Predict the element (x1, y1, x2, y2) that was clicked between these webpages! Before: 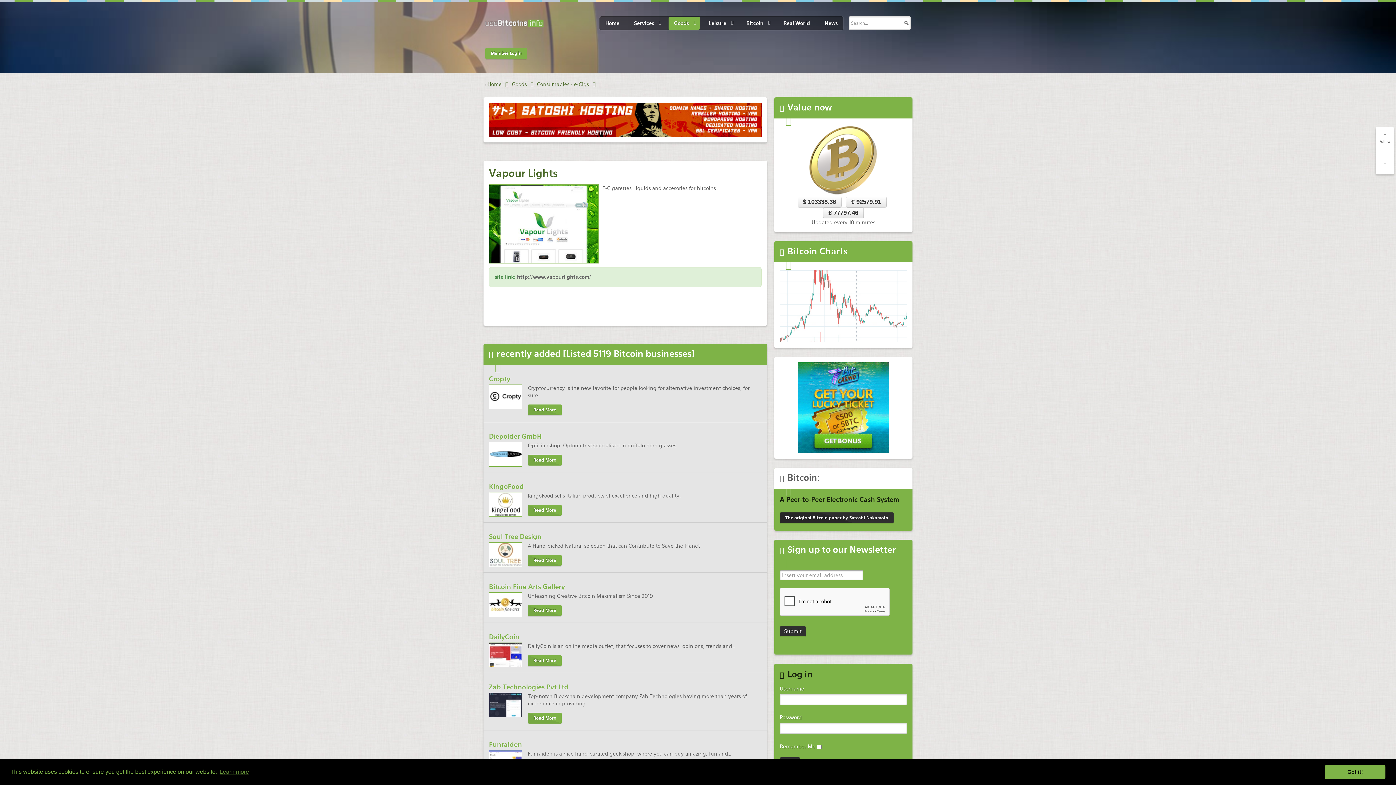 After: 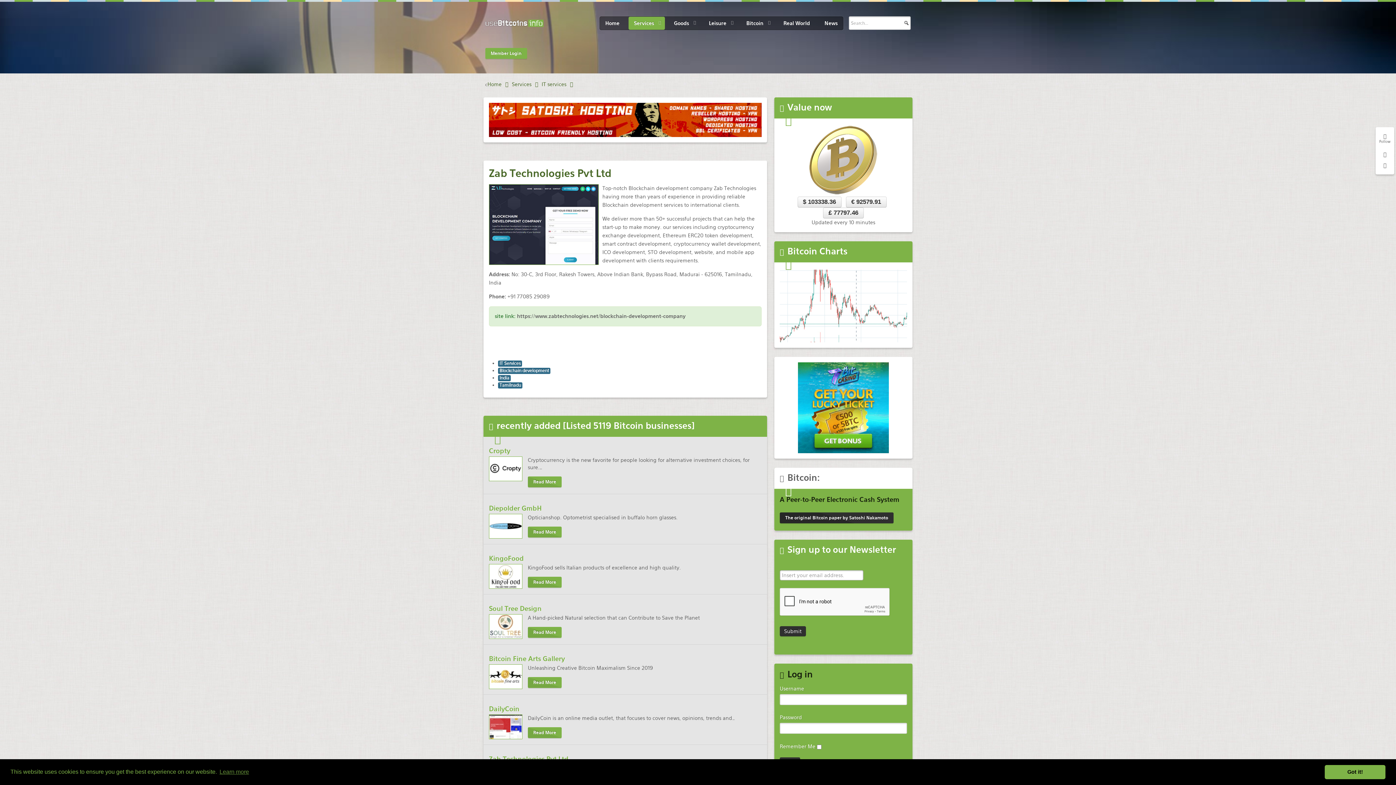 Action: label: Zab Technologies Pvt Ltd bbox: (489, 683, 568, 691)